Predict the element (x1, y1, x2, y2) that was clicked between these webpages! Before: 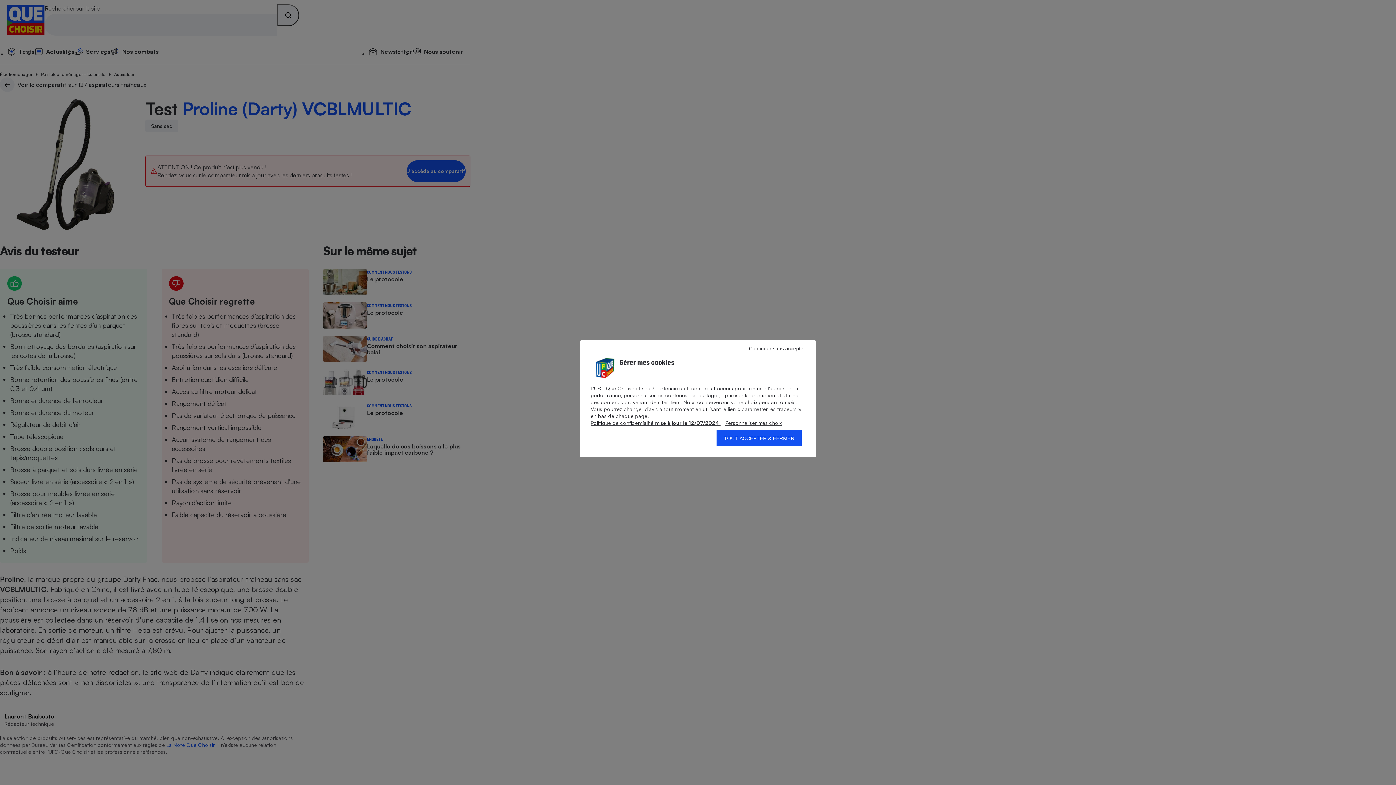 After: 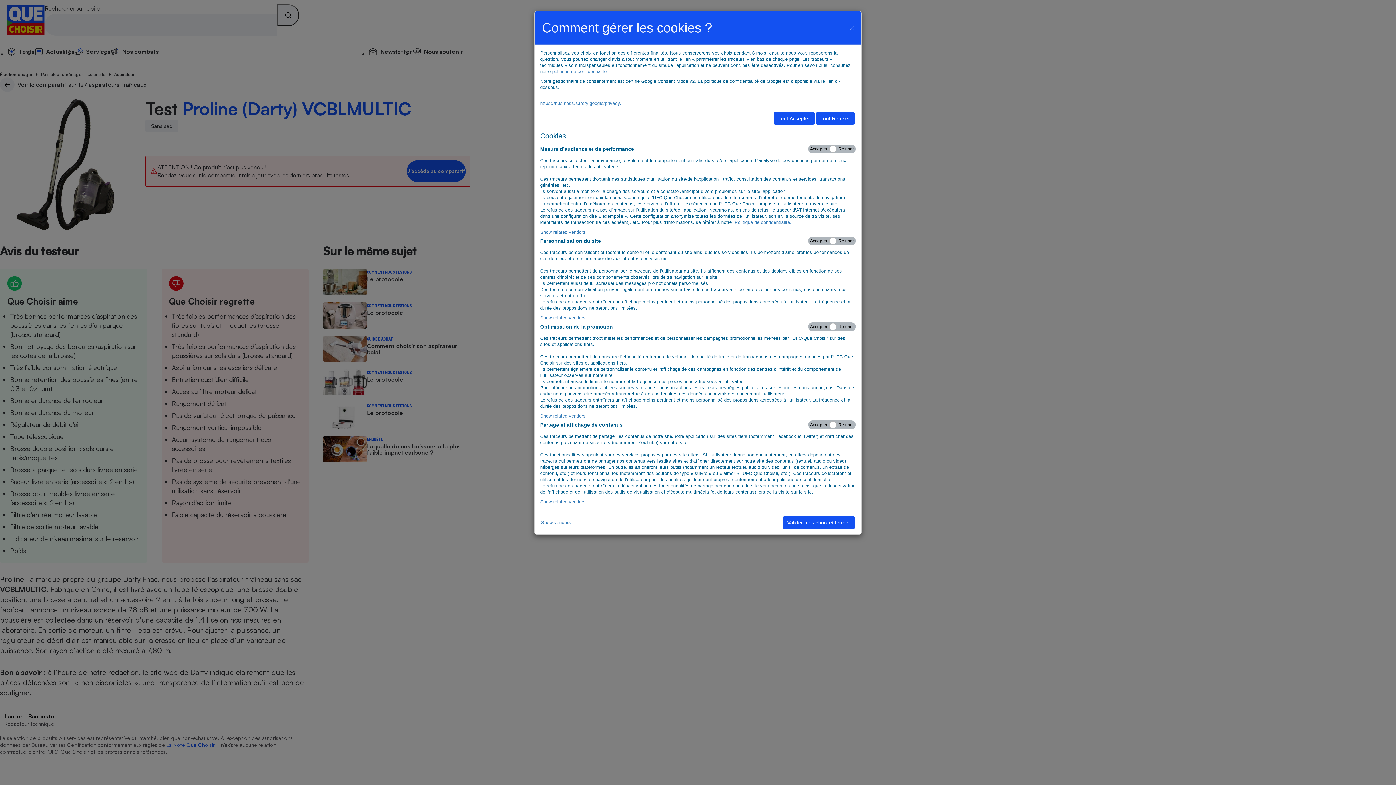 Action: bbox: (725, 420, 781, 426) label:  Personnaliser mes choix